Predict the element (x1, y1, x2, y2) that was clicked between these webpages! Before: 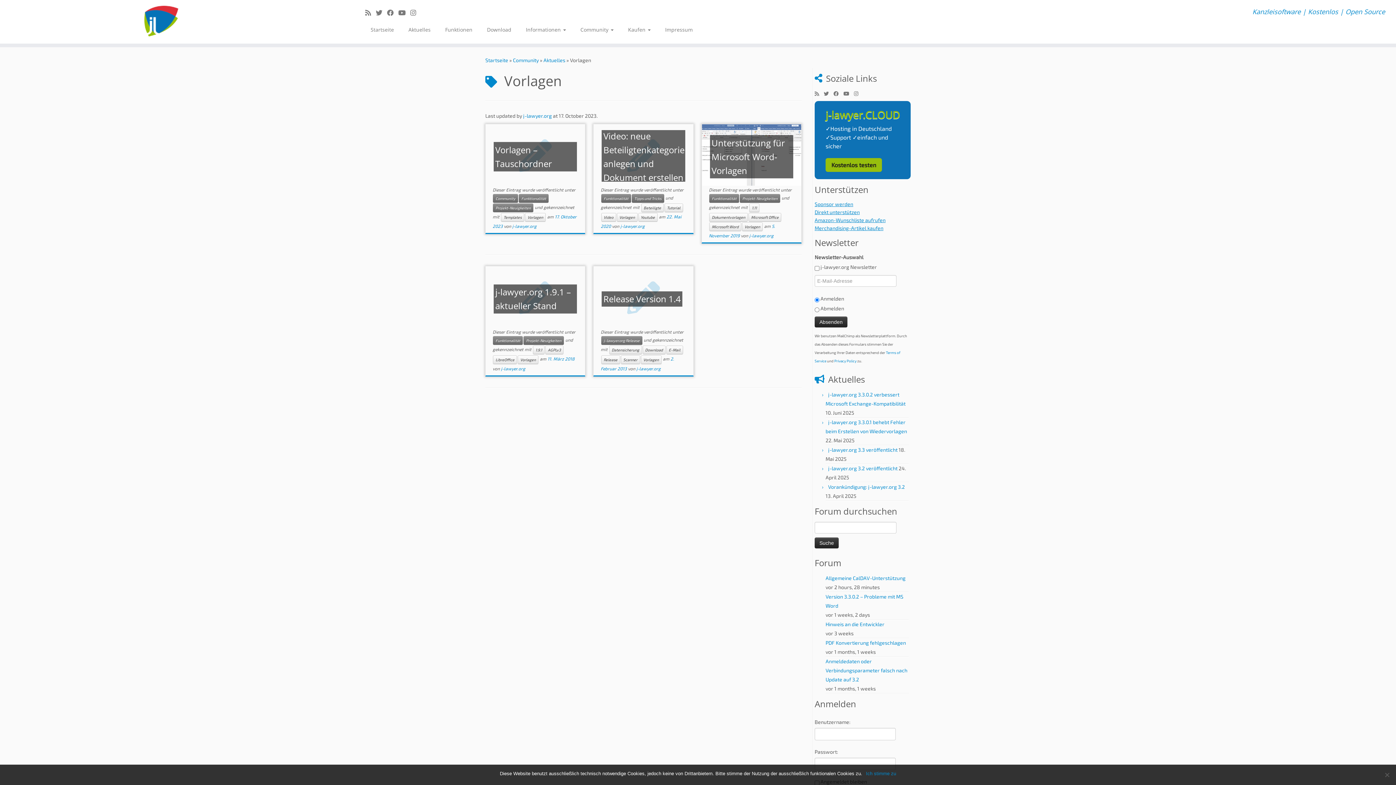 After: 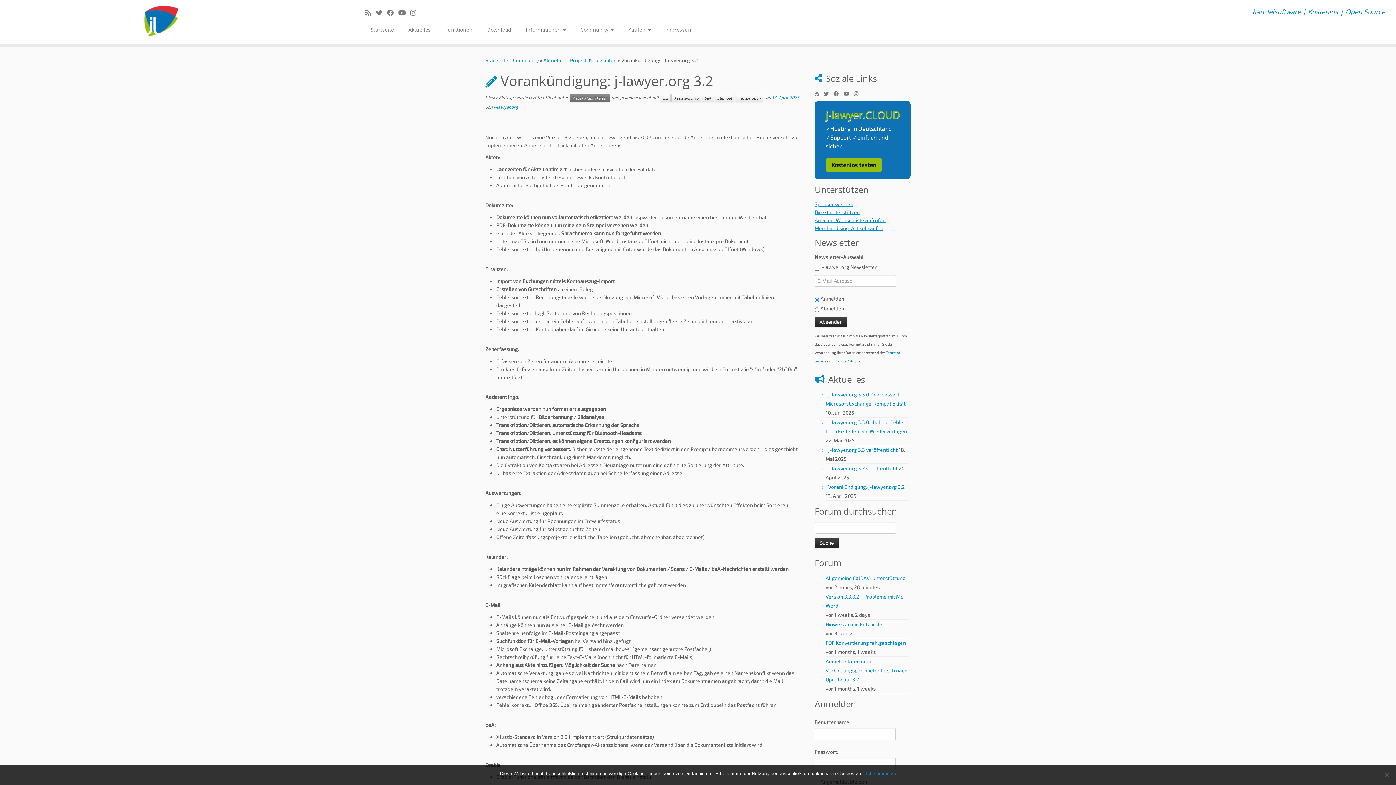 Action: bbox: (828, 484, 905, 490) label: Vorankündigung: j-lawyer.org 3.2